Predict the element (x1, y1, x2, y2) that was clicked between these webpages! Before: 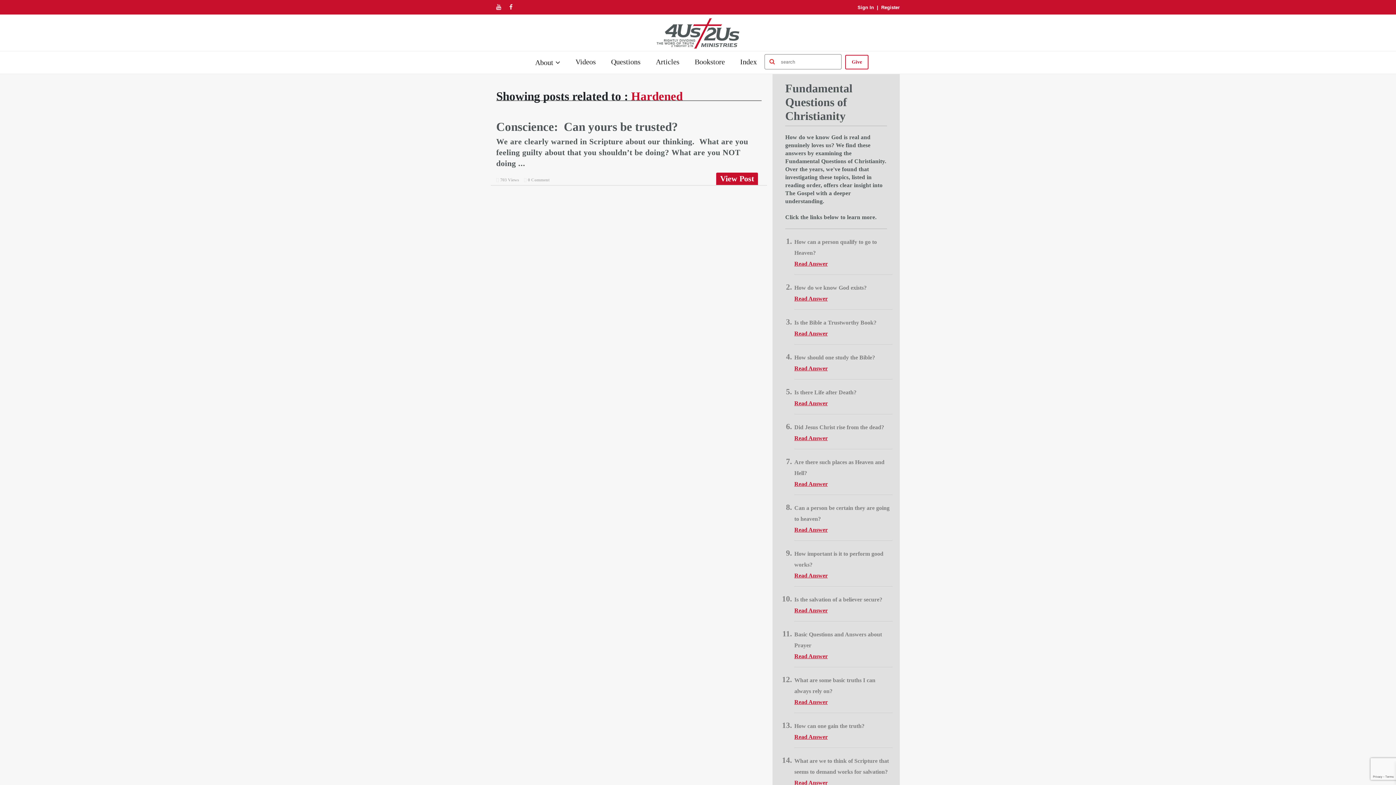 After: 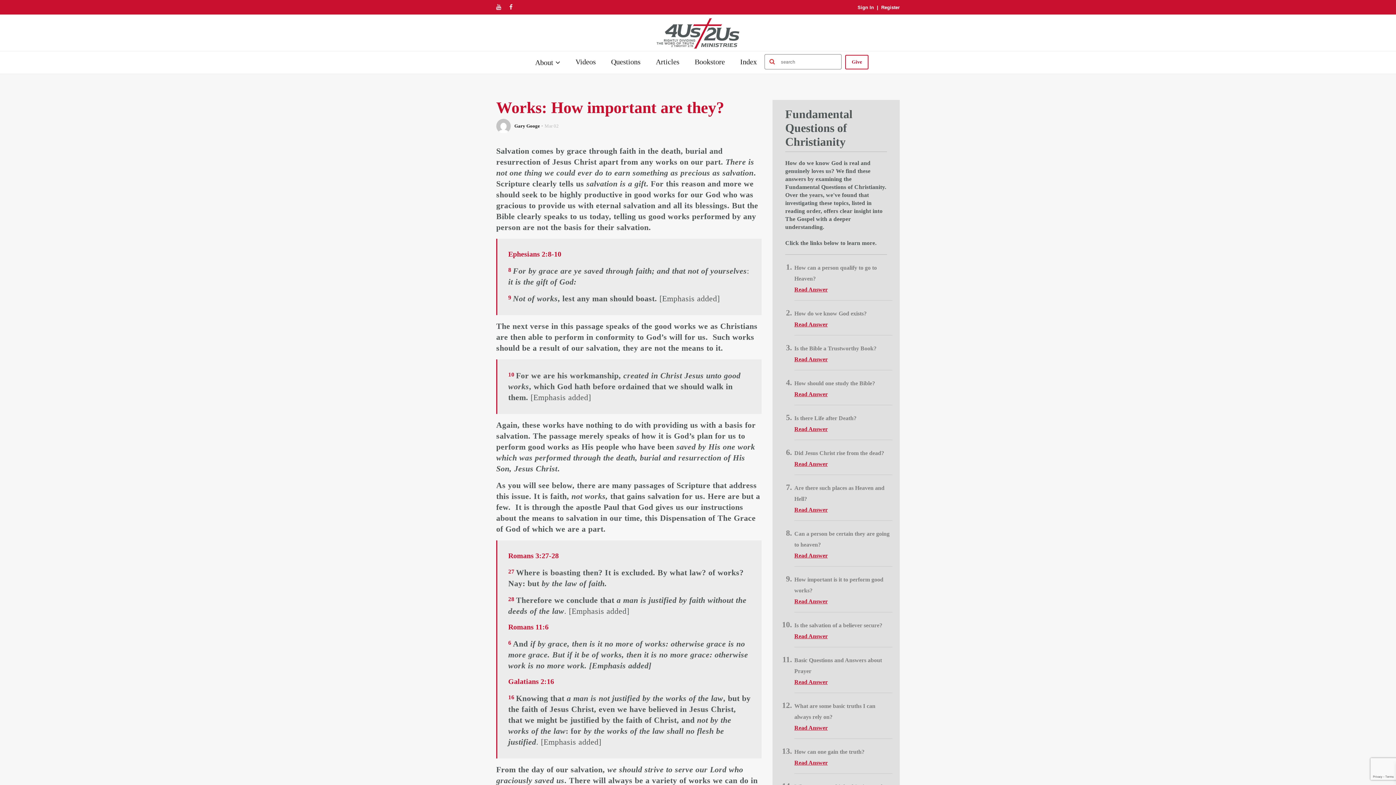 Action: label: Read Answer bbox: (794, 572, 828, 578)